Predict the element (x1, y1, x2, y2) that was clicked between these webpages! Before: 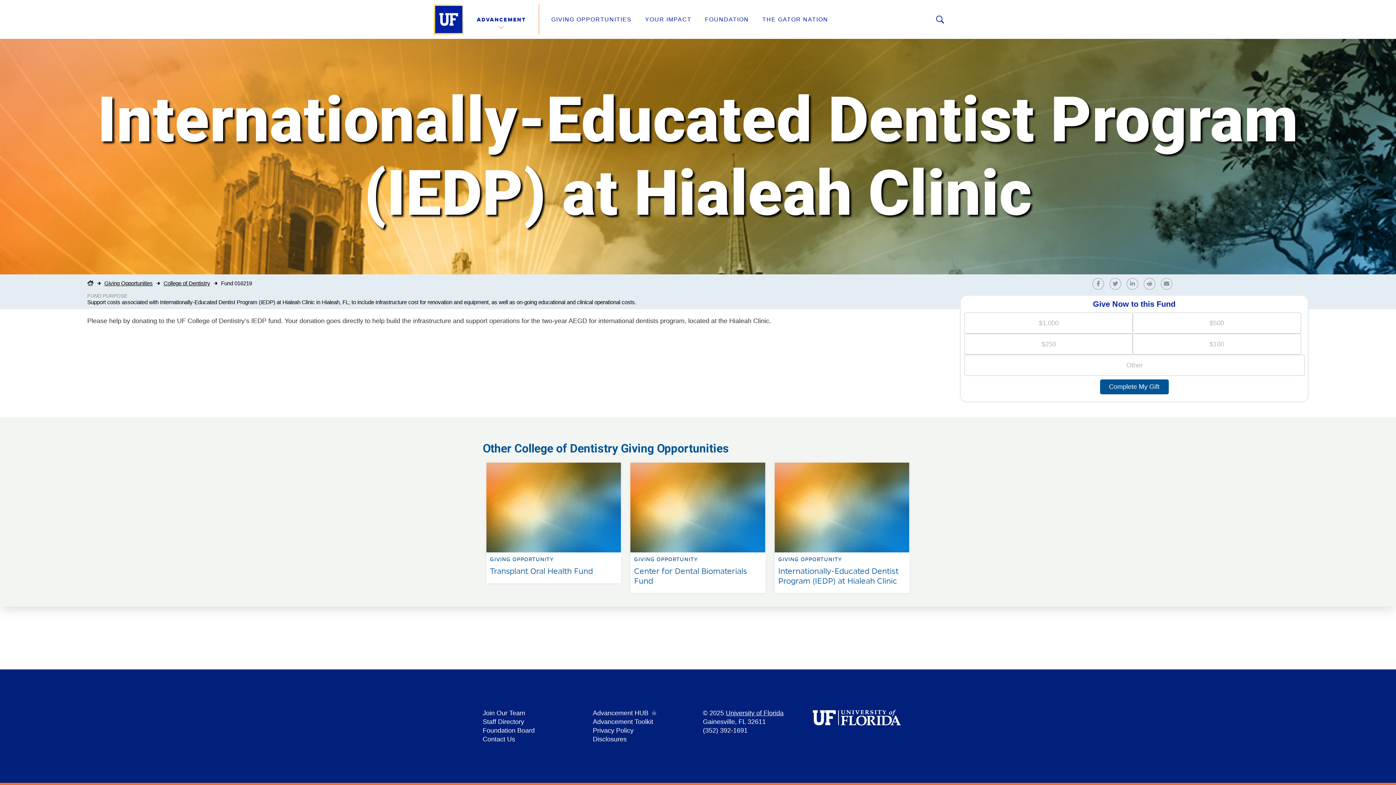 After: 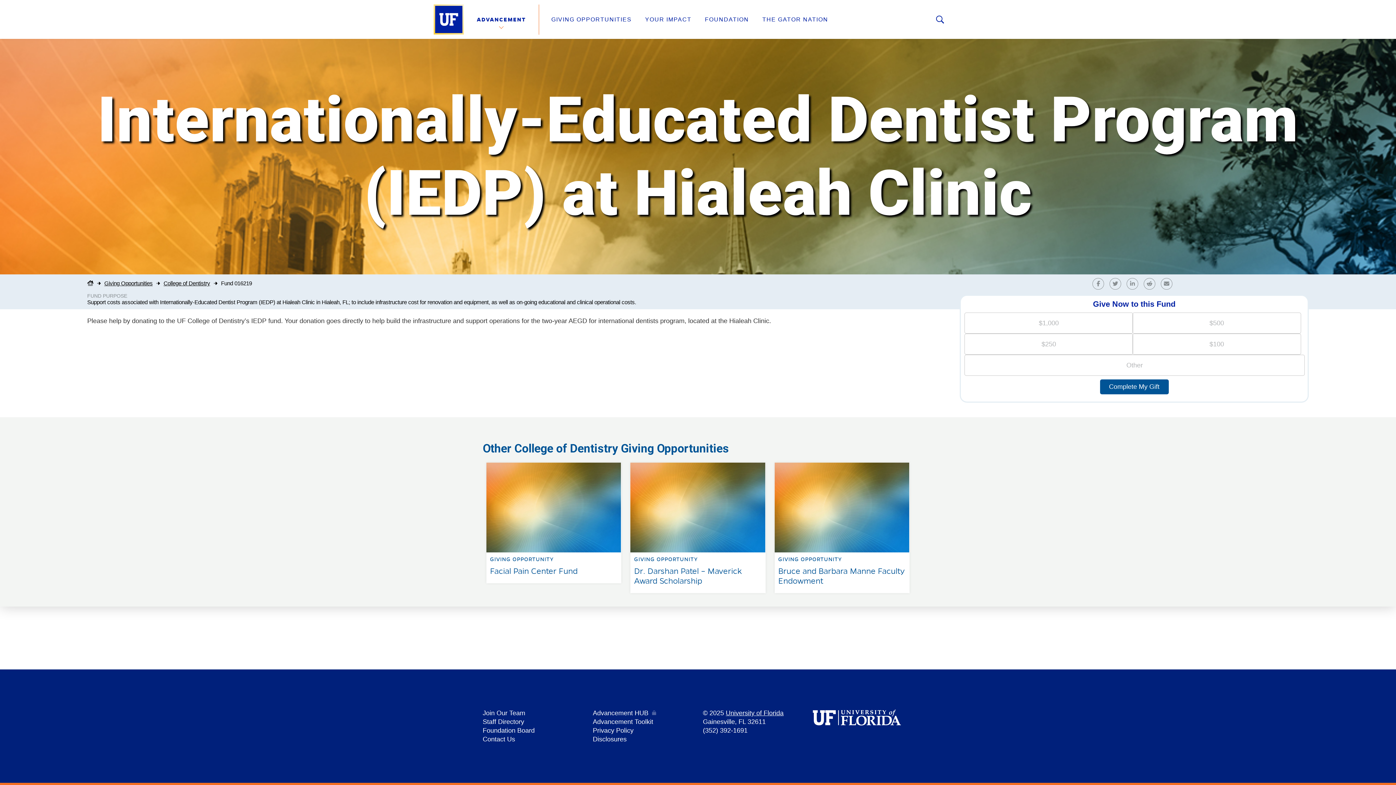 Action: label: GIVING OPPORTUNITY

Internationally-Educated Dentist Program (IEDP) at Hialeah Clinic bbox: (771, 459, 913, 466)